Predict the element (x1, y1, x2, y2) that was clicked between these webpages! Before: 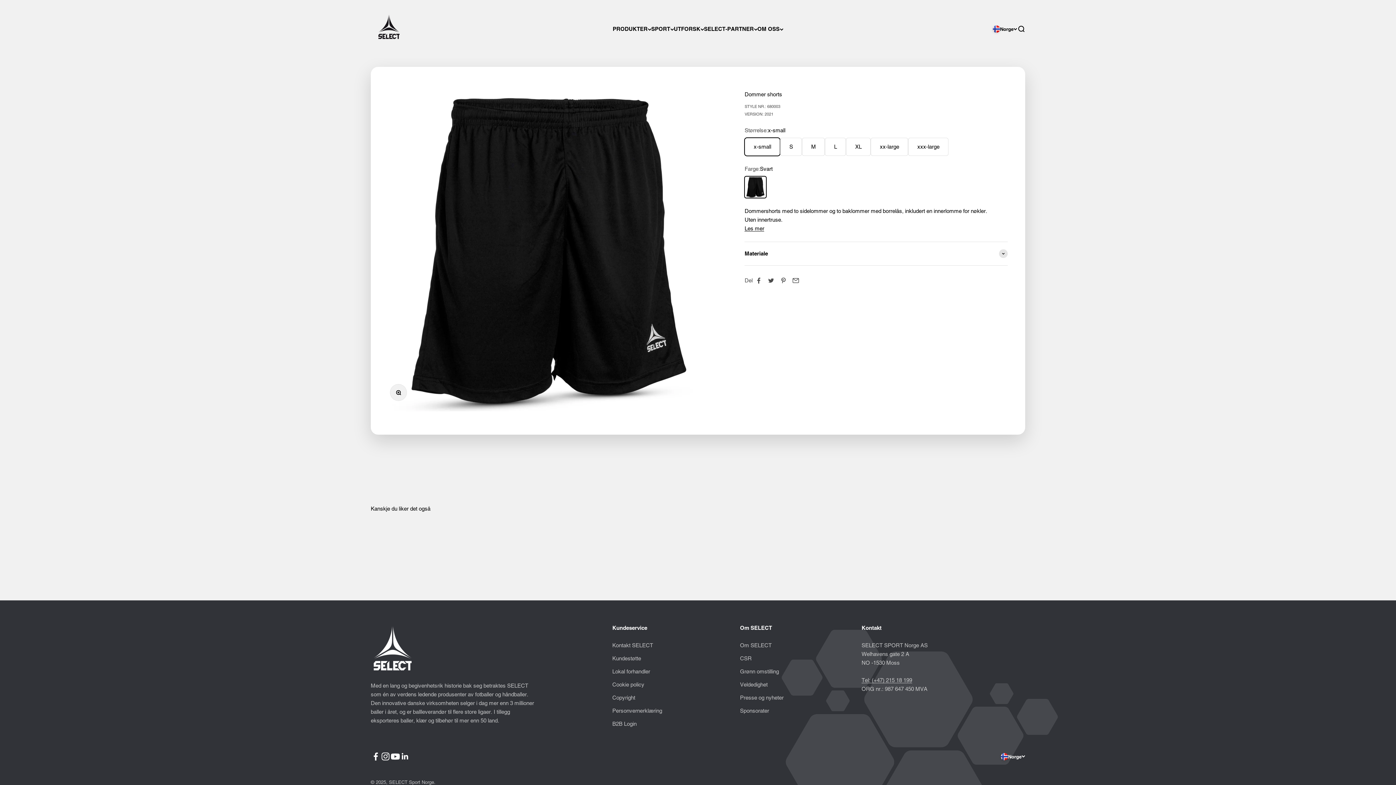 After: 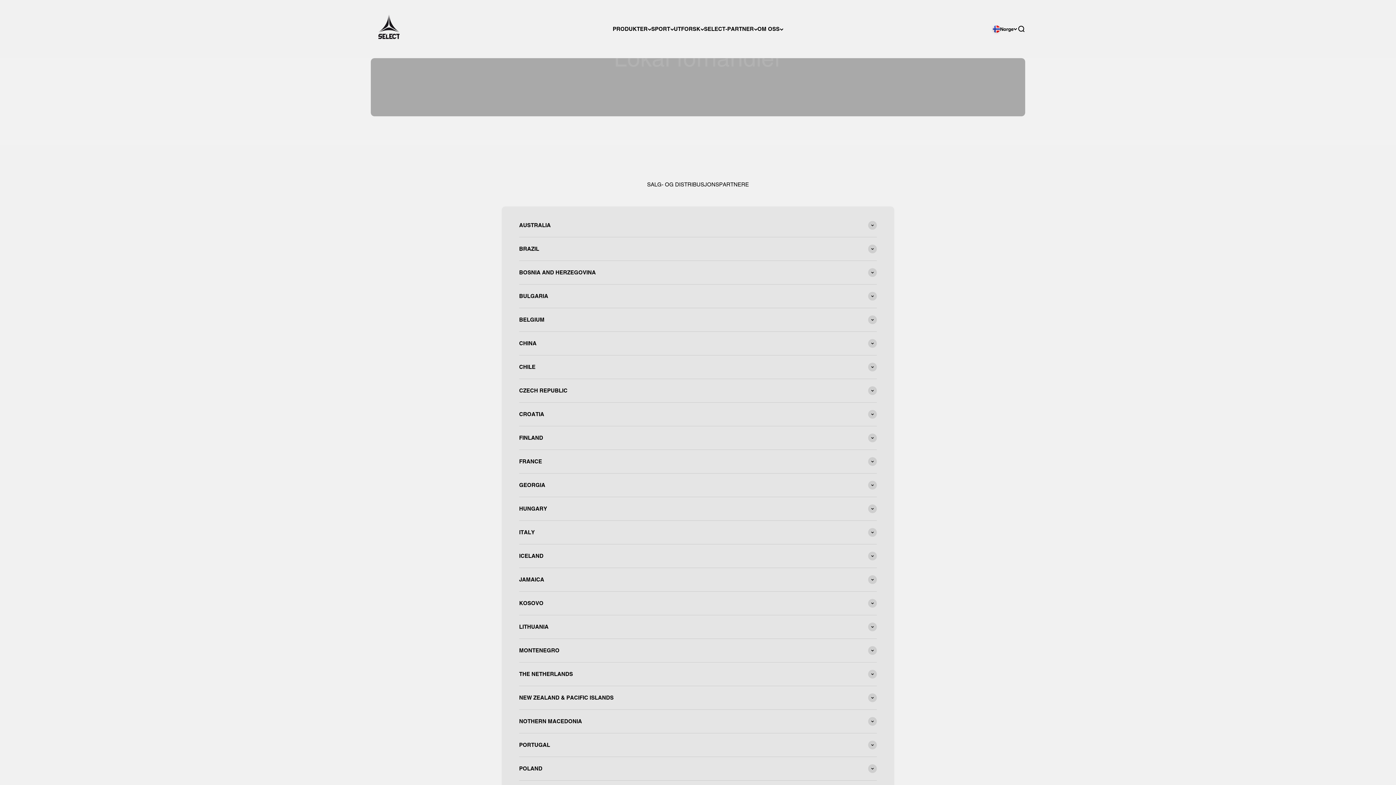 Action: bbox: (612, 667, 650, 676) label: Lokal forhandler